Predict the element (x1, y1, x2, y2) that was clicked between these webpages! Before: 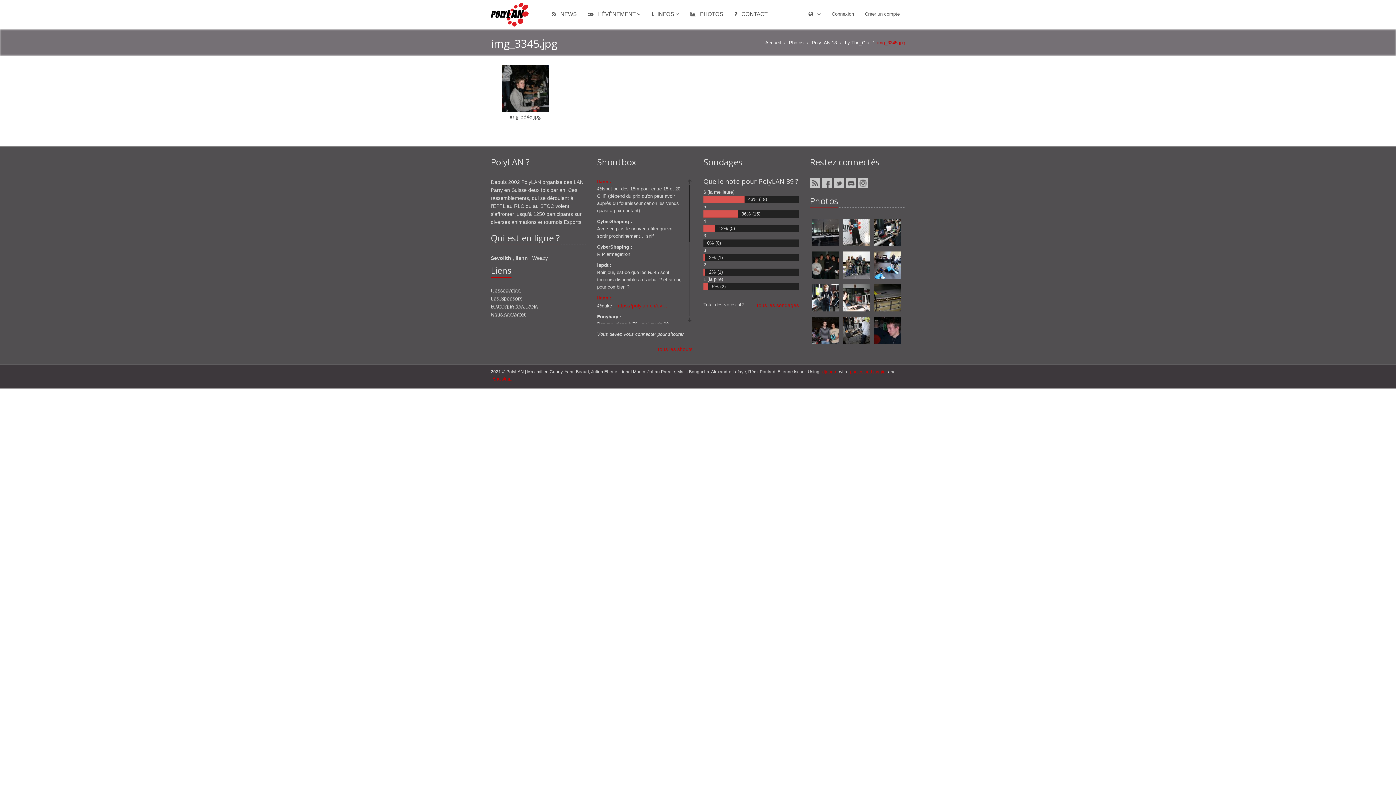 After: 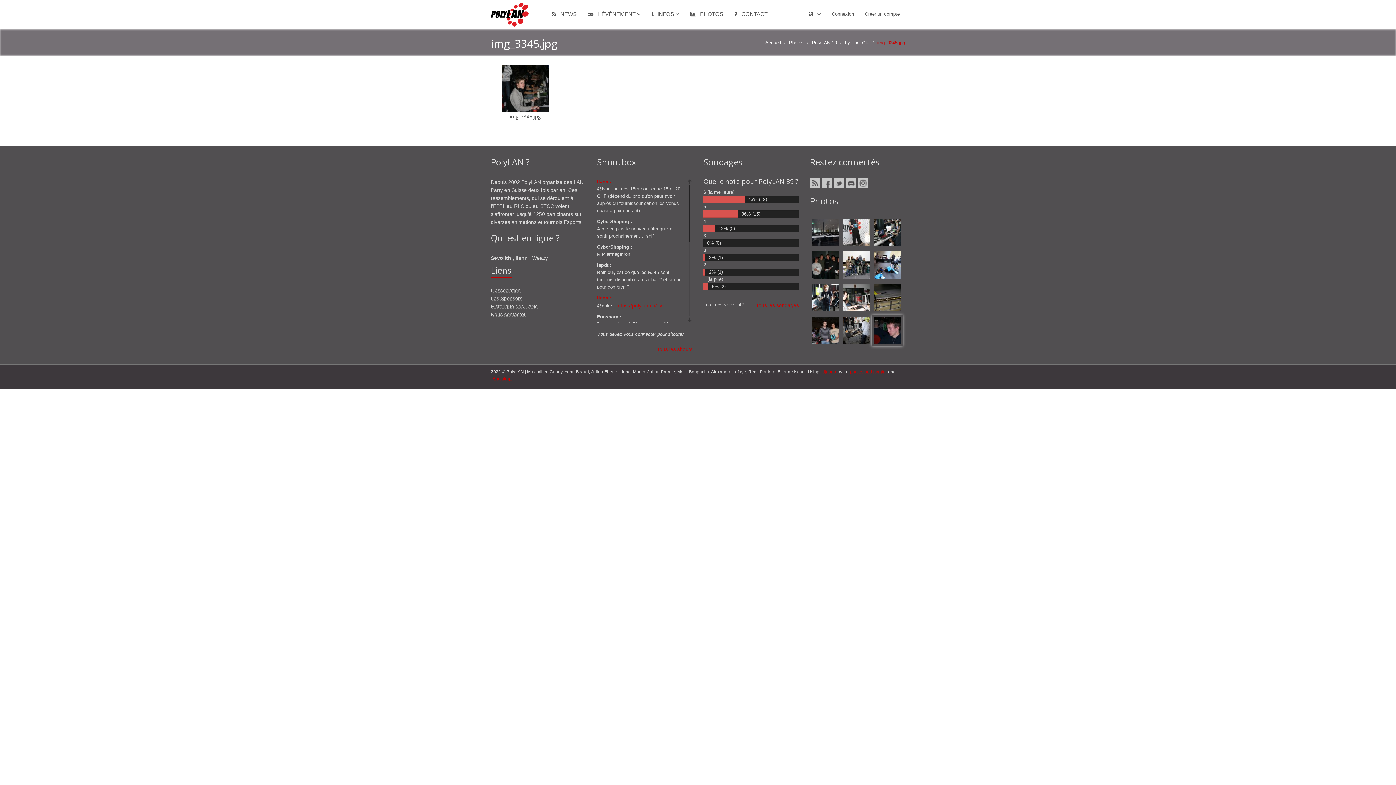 Action: bbox: (873, 316, 900, 344)